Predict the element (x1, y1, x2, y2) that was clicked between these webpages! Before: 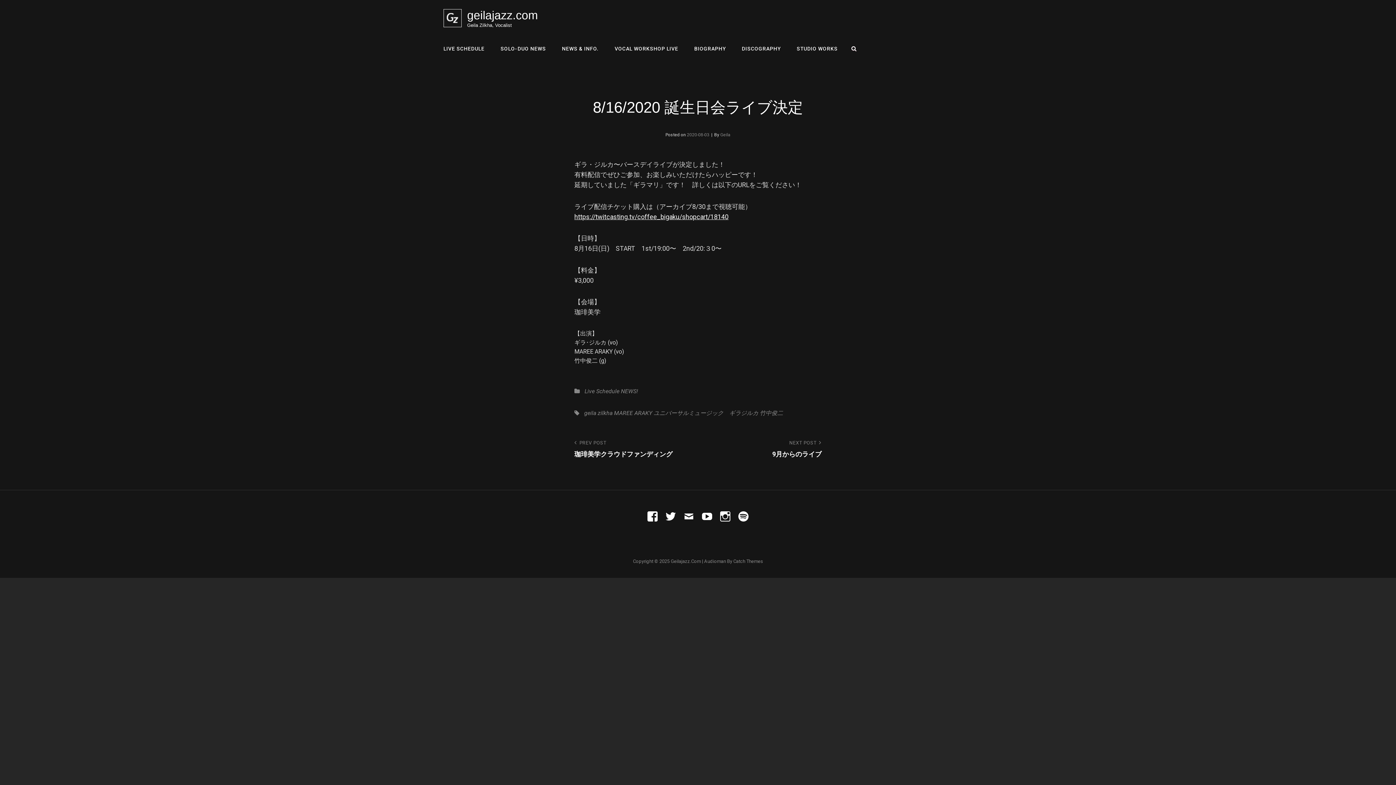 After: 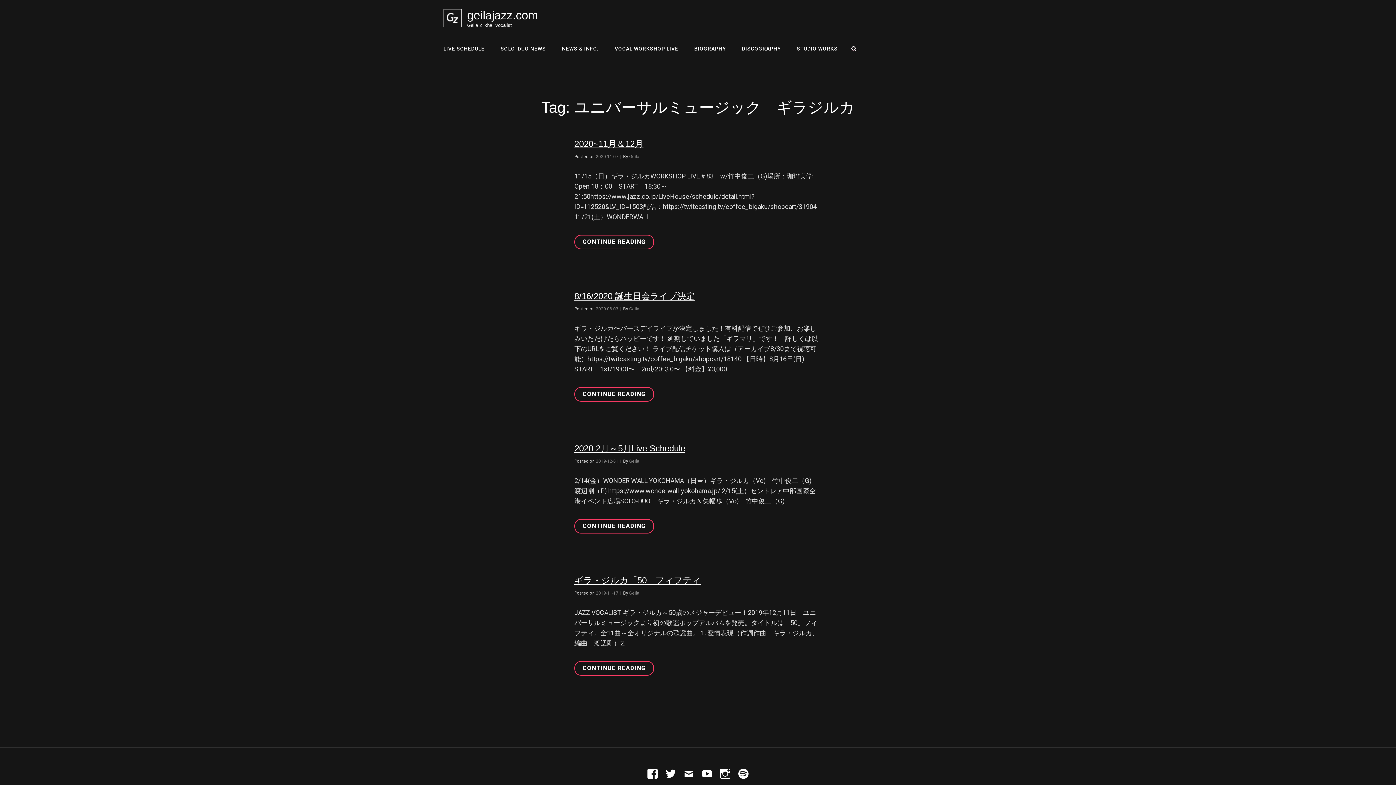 Action: label: ユニバーサルミュージック　ギラジルカ bbox: (653, 409, 758, 416)